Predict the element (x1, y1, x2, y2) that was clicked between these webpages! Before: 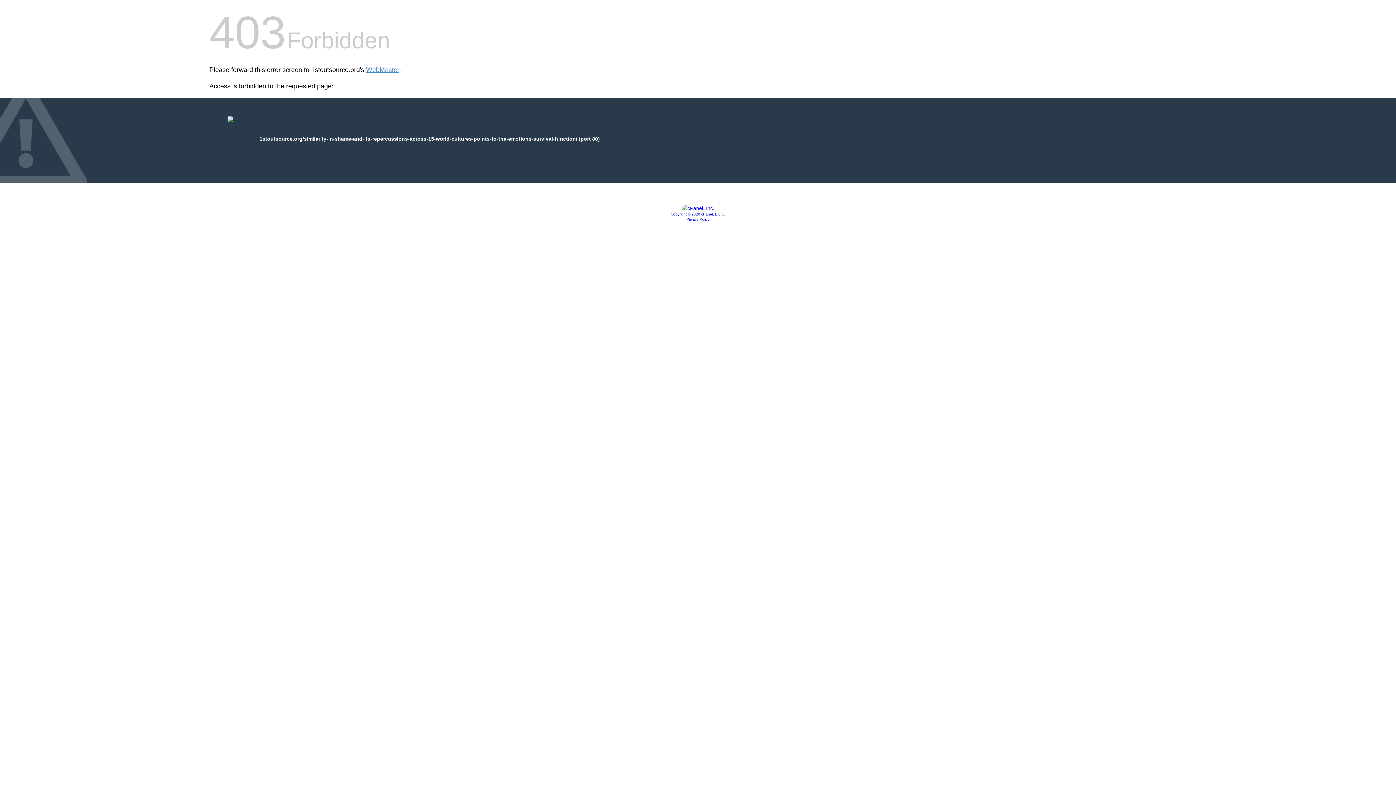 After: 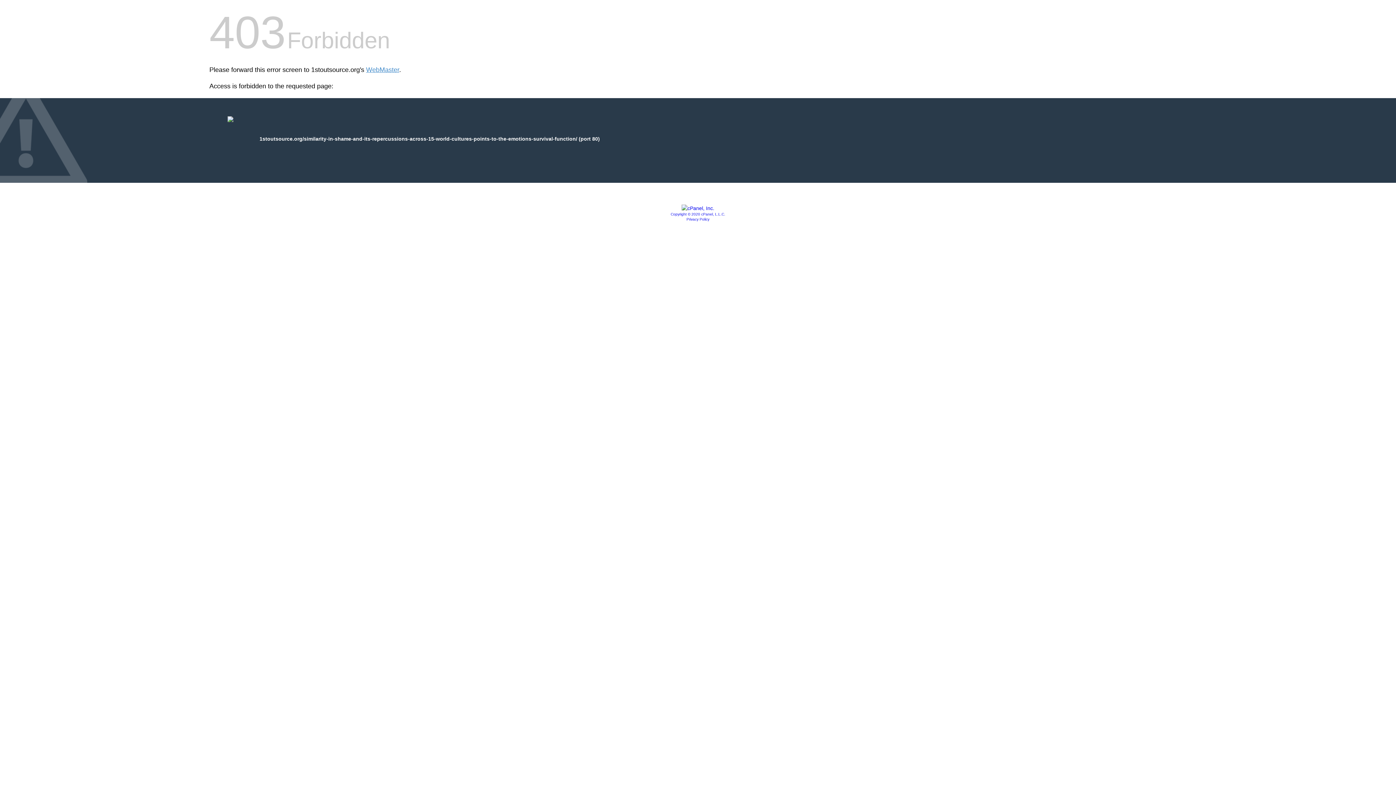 Action: bbox: (670, 212, 725, 216) label: Copyright © 2020 cPanel, L.L.C.